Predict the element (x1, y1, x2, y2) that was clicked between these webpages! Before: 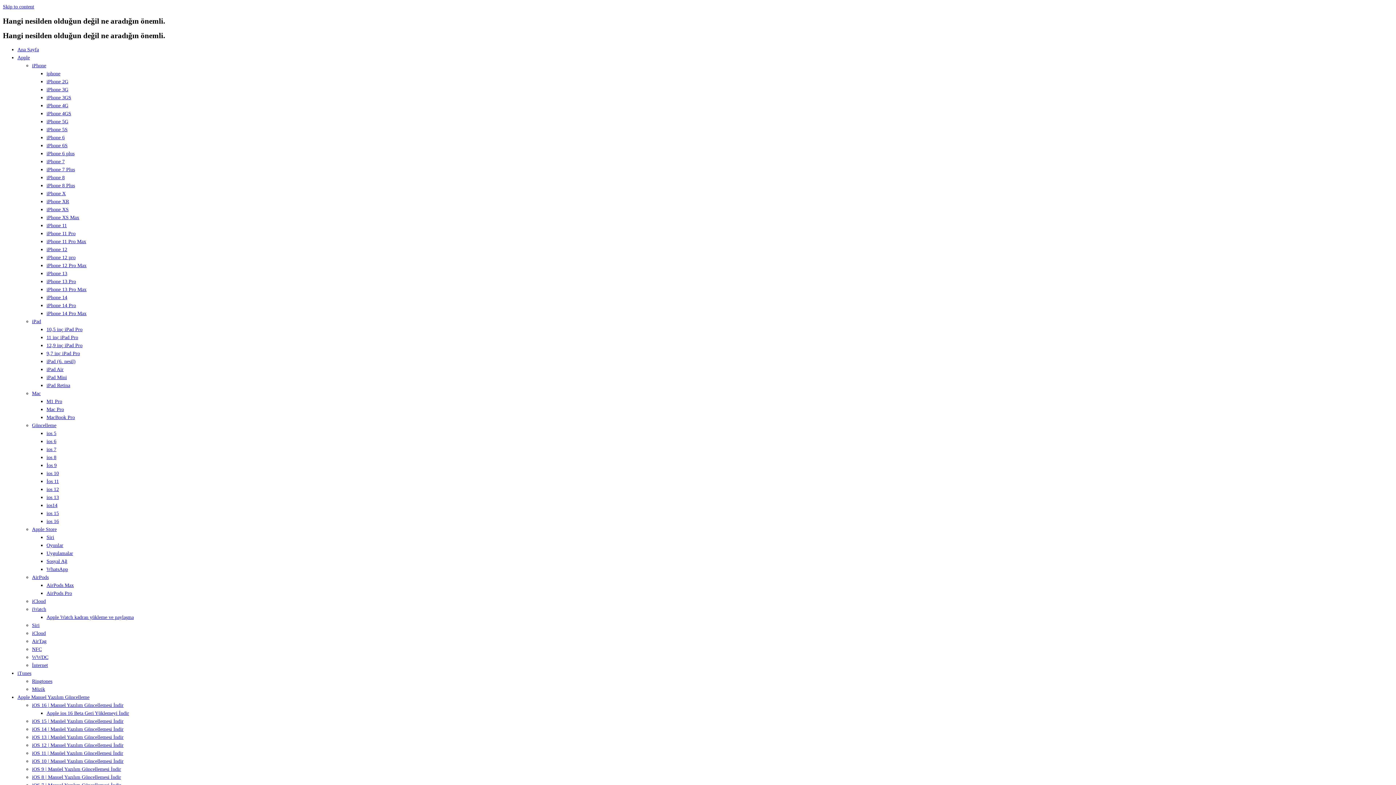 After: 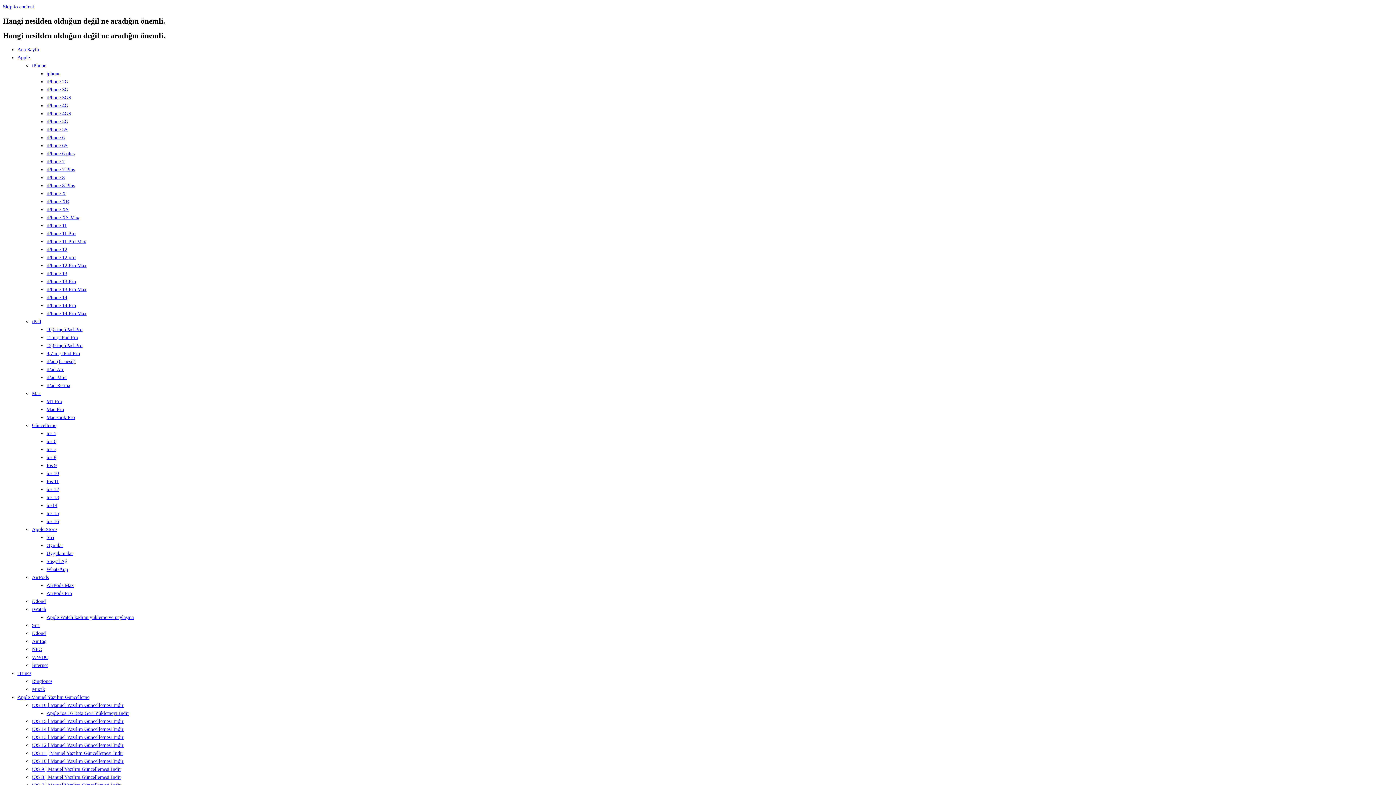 Action: label: AirPods bbox: (32, 575, 48, 580)